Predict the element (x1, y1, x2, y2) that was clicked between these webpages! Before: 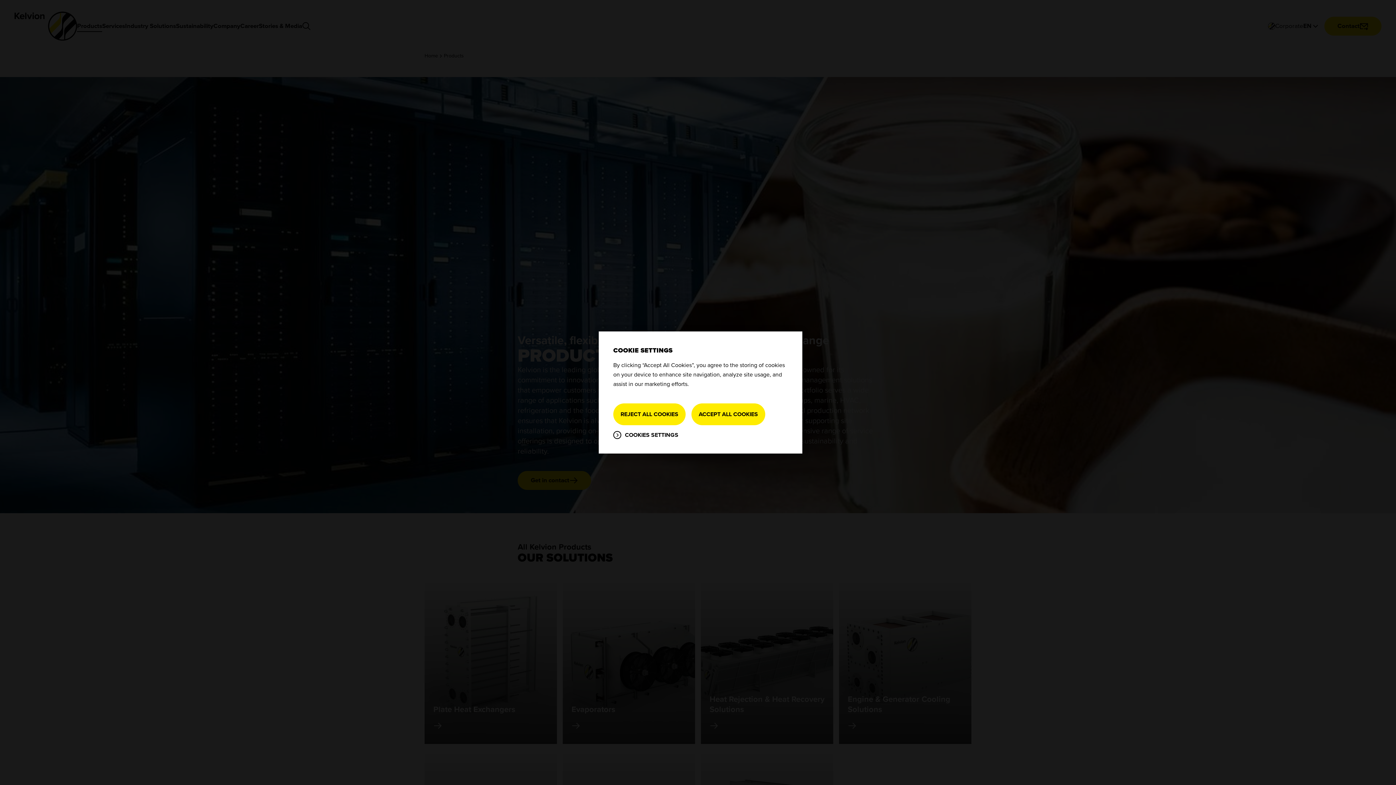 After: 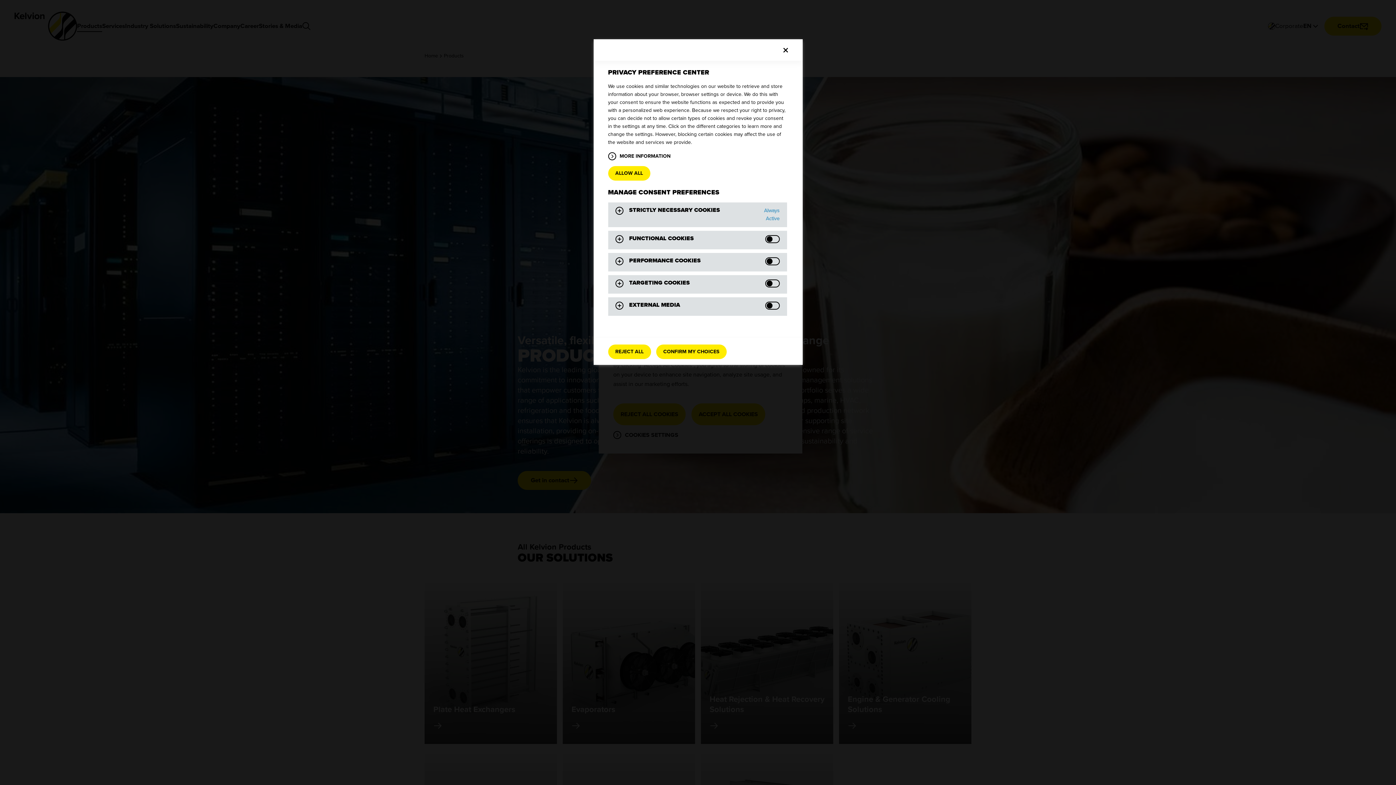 Action: label: COOKIES SETTINGS bbox: (613, 431, 678, 439)